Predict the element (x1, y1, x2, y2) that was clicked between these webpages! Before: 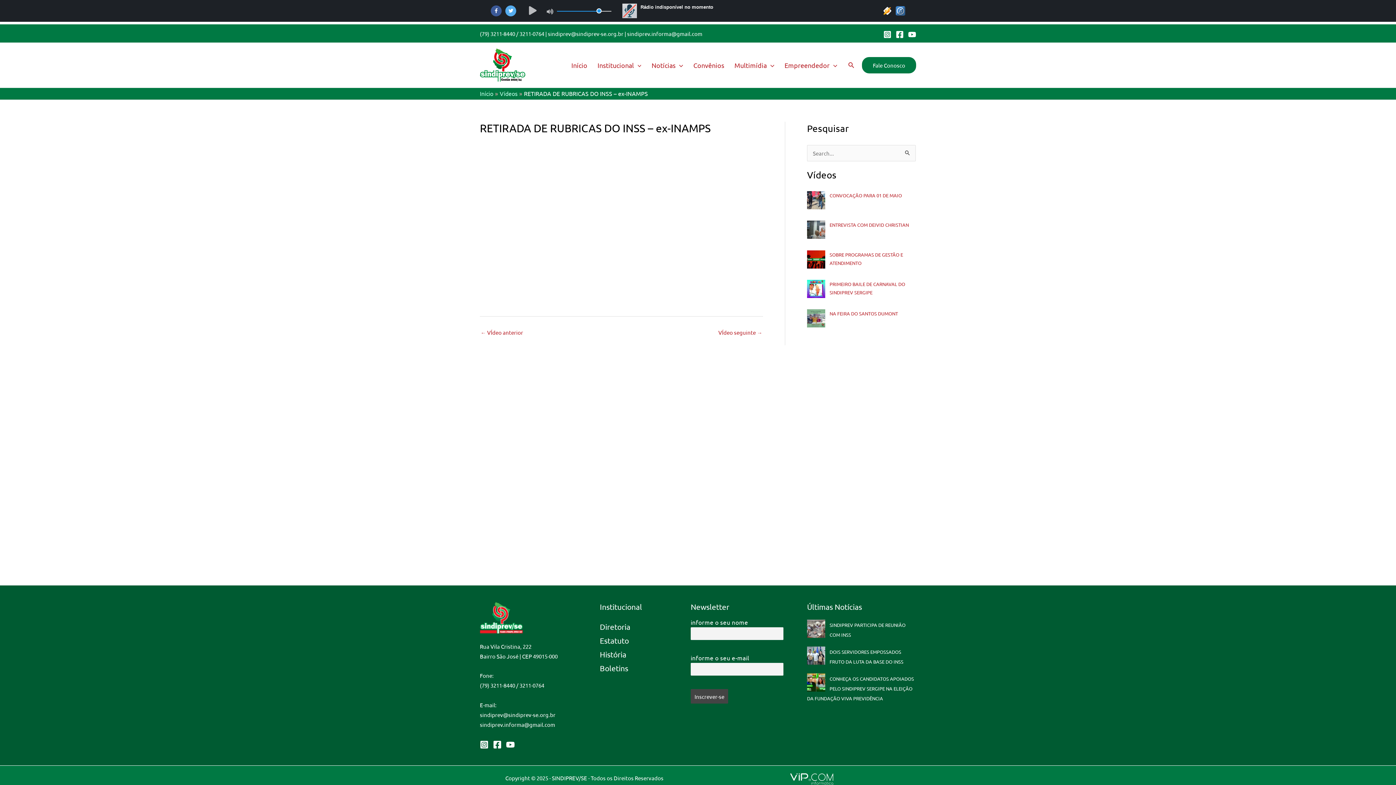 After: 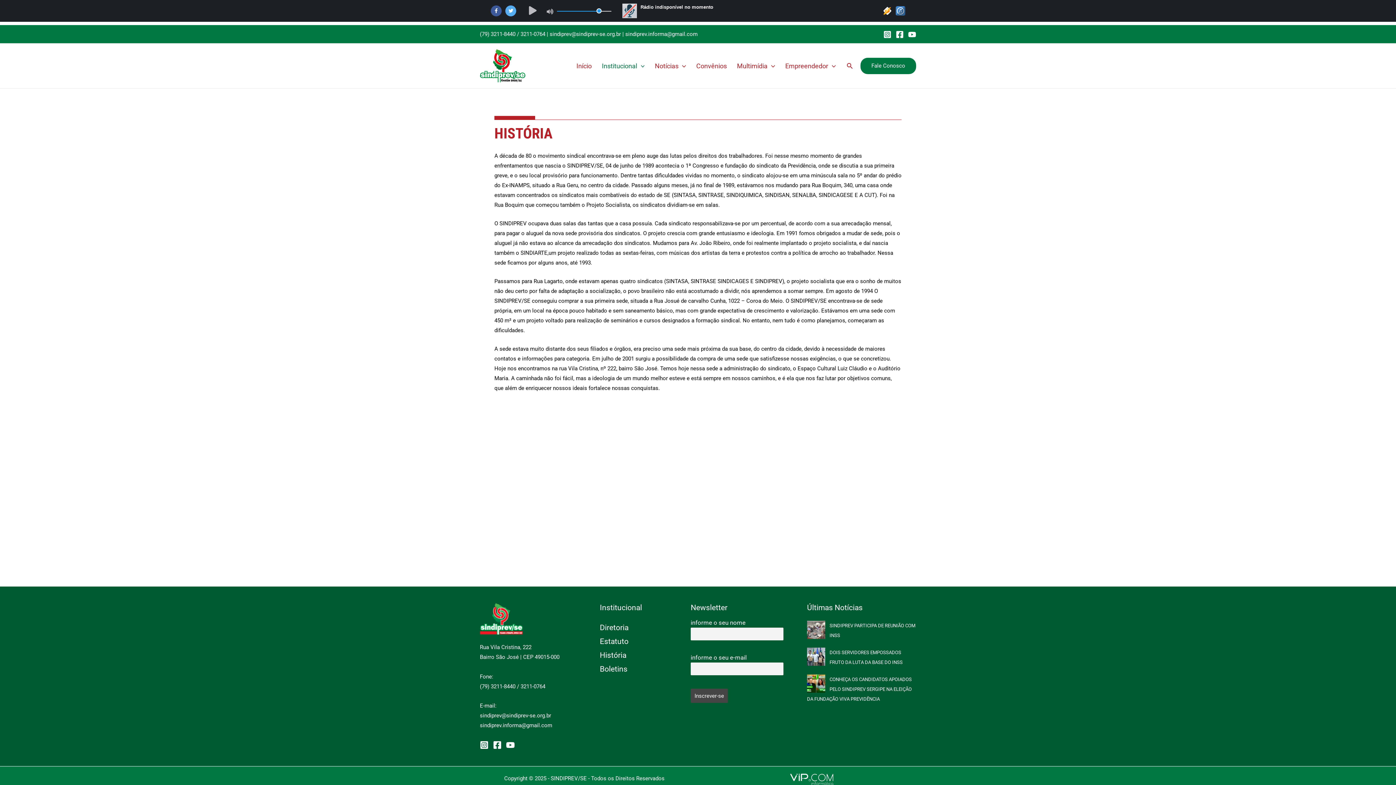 Action: bbox: (600, 649, 626, 659) label: História